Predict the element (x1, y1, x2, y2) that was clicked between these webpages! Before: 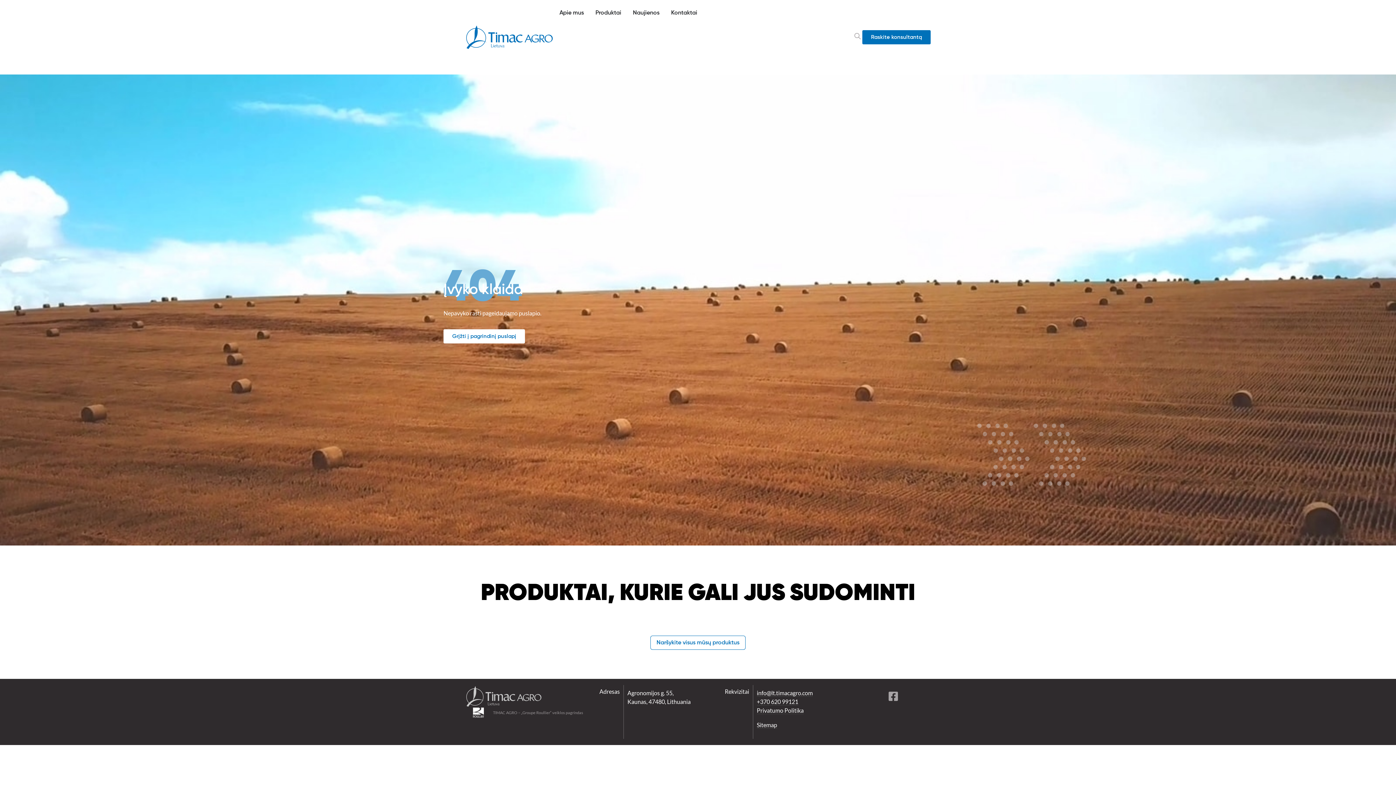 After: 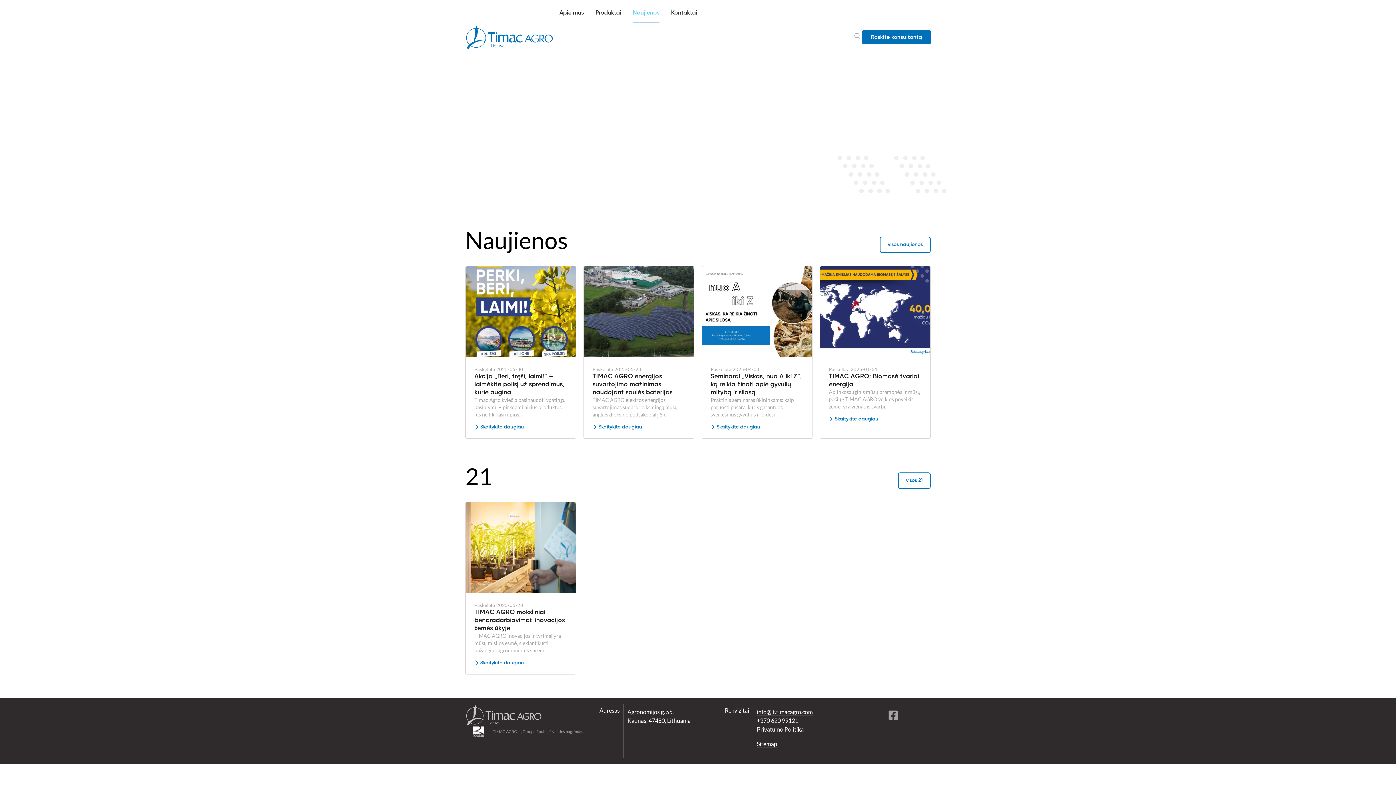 Action: label: Naujienos bbox: (633, 8, 659, 17)